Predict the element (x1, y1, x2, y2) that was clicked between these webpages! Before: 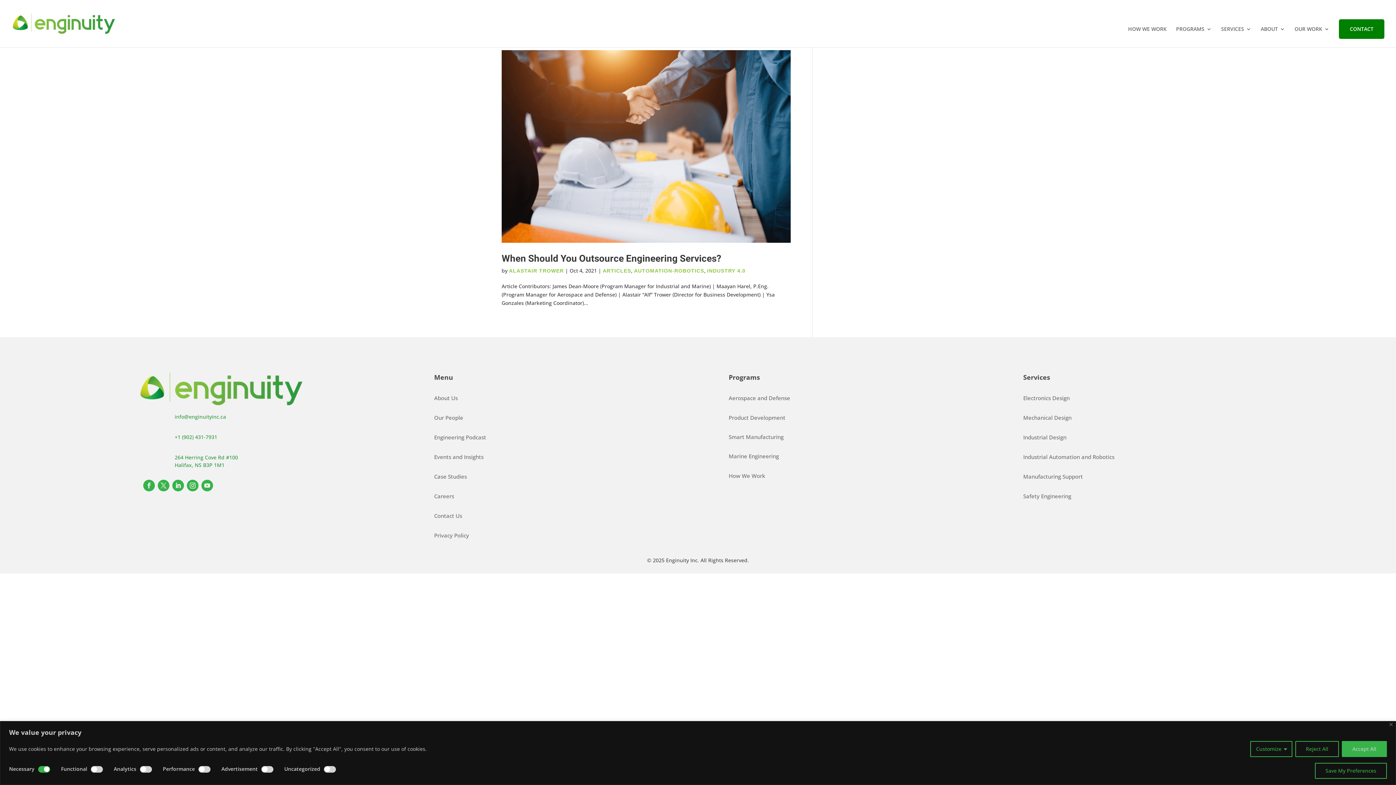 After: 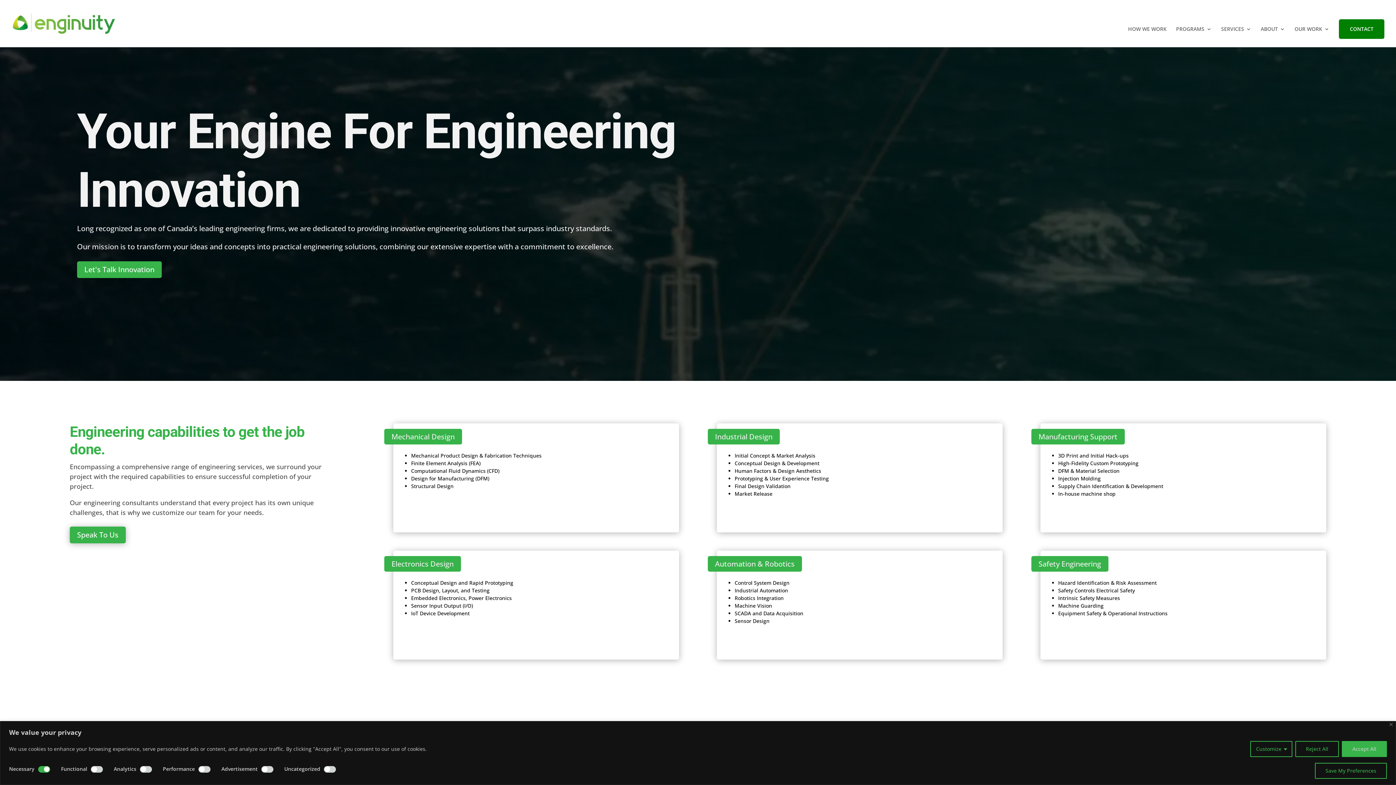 Action: bbox: (509, 267, 564, 273) label: ALASTAIR TROWER